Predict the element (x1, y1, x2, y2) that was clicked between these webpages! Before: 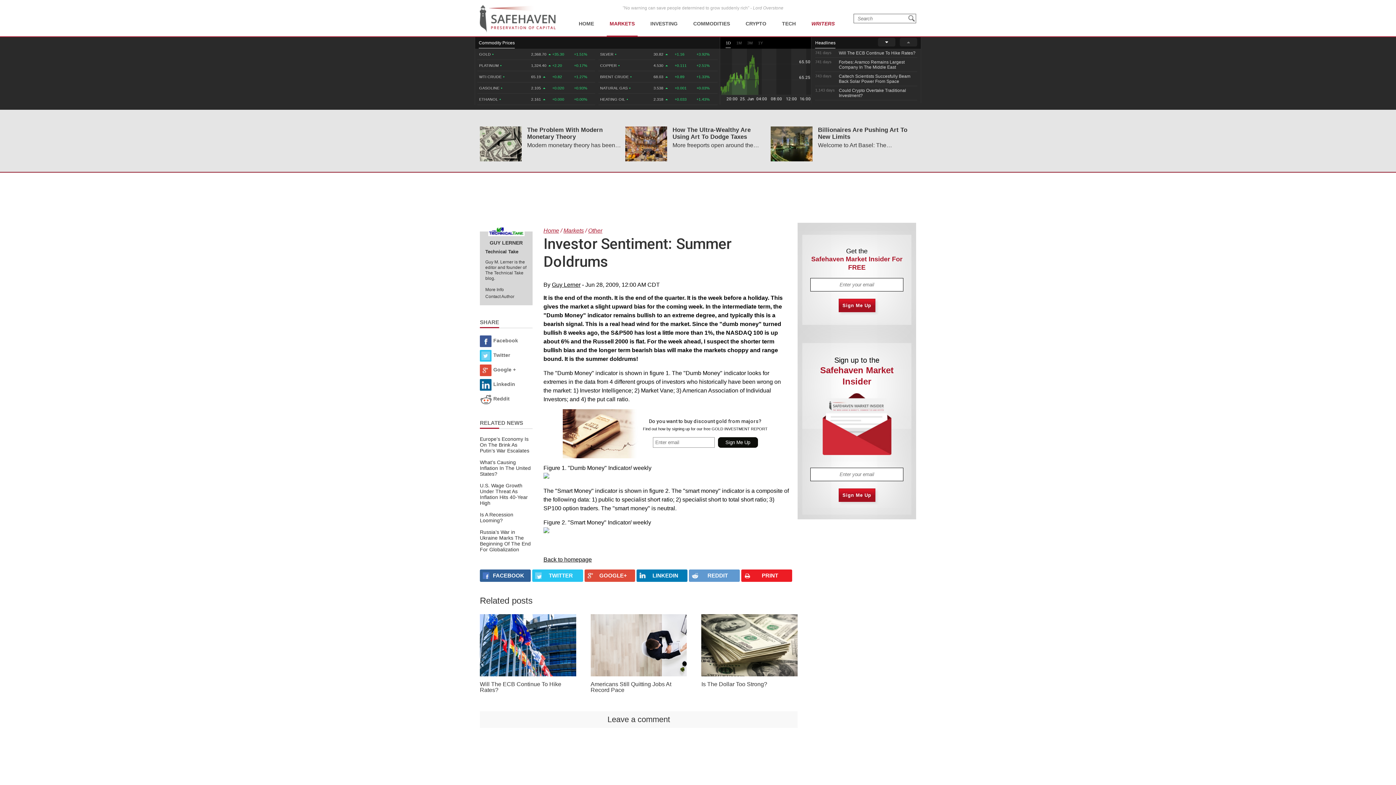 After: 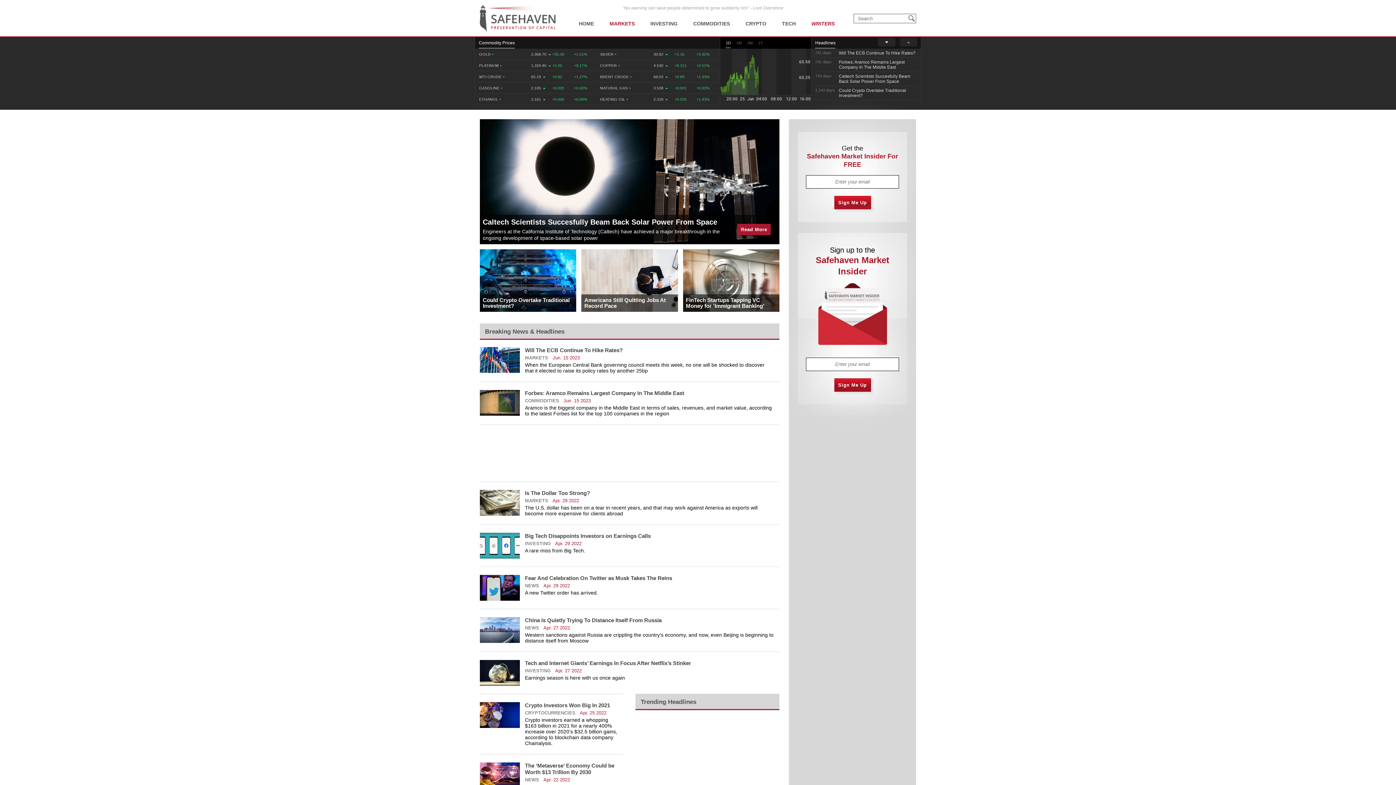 Action: label: Home bbox: (543, 227, 559, 233)